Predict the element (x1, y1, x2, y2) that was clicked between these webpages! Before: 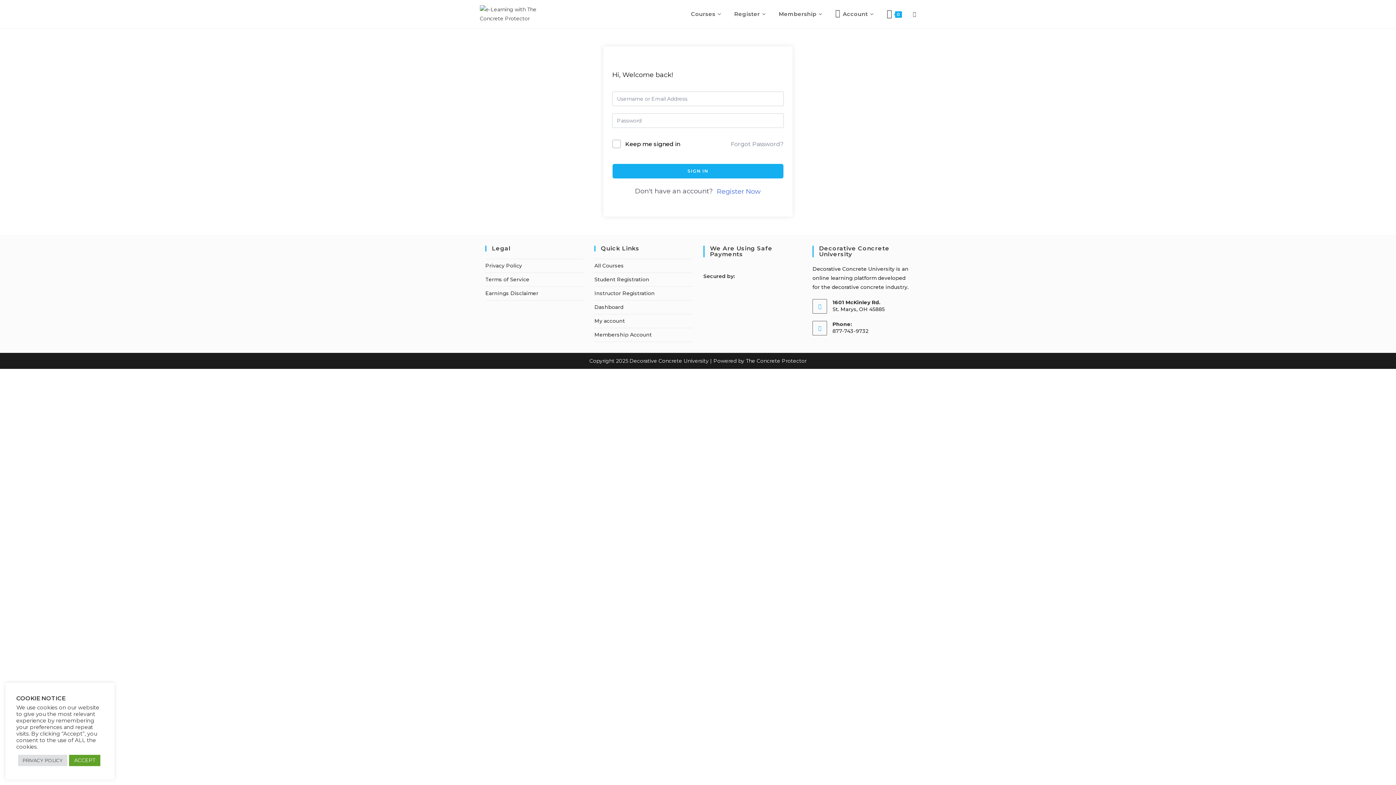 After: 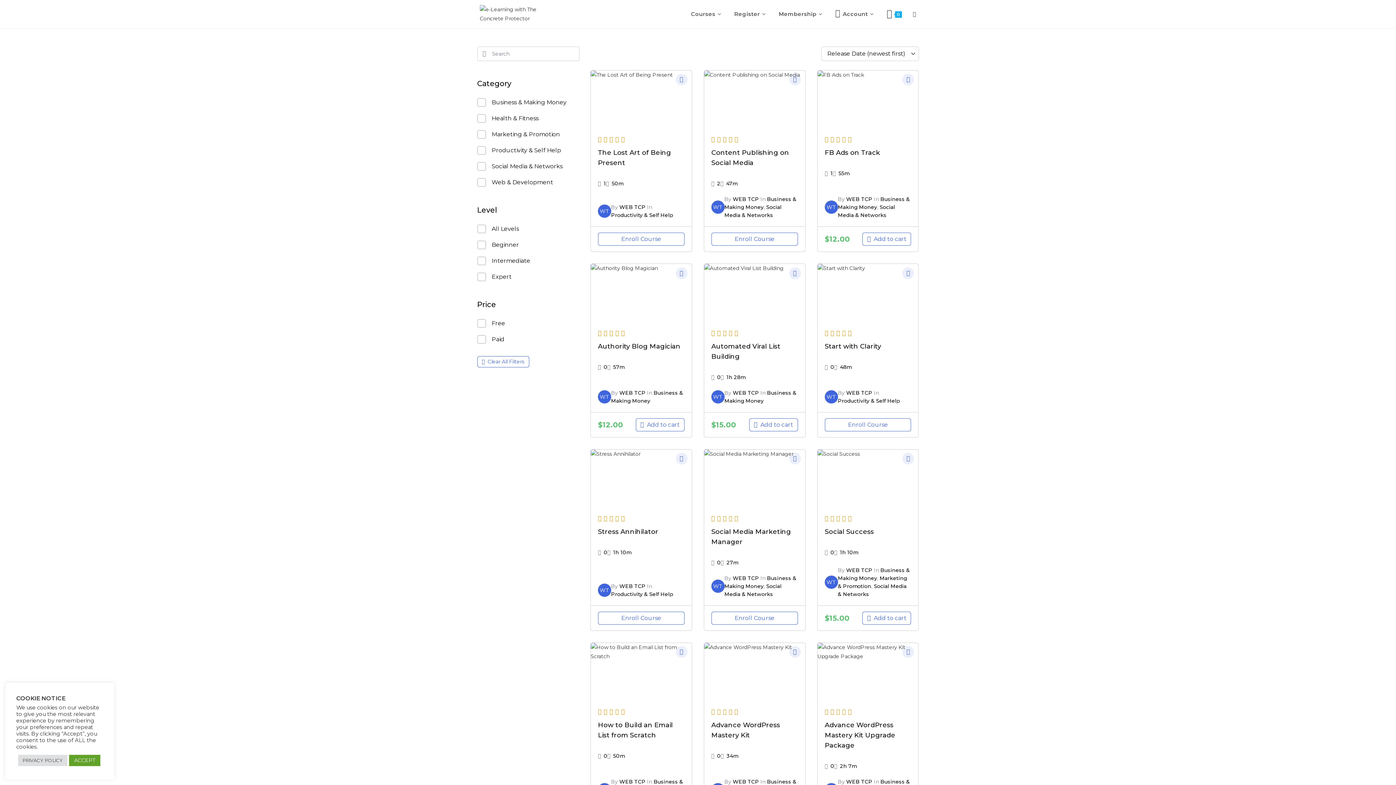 Action: label: Courses bbox: (685, 0, 728, 27)